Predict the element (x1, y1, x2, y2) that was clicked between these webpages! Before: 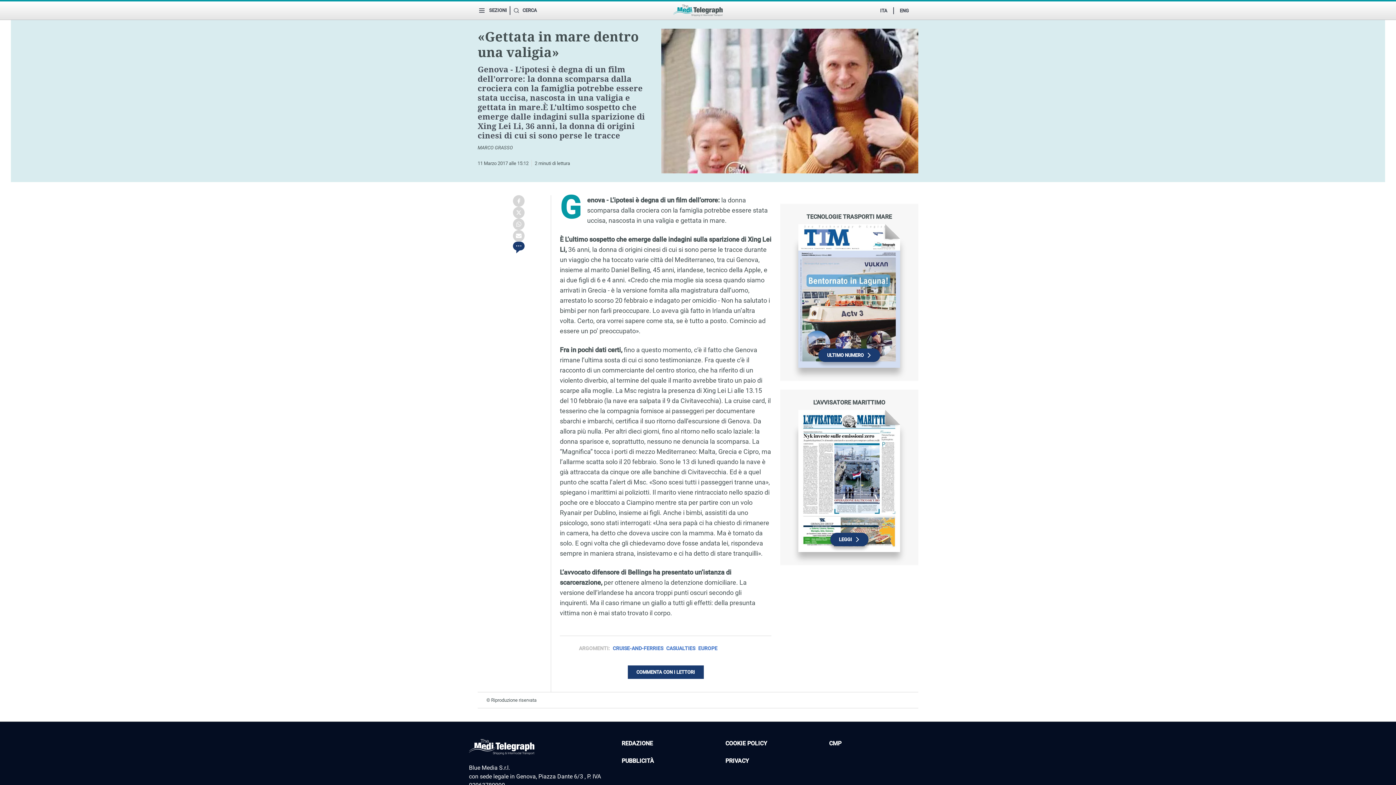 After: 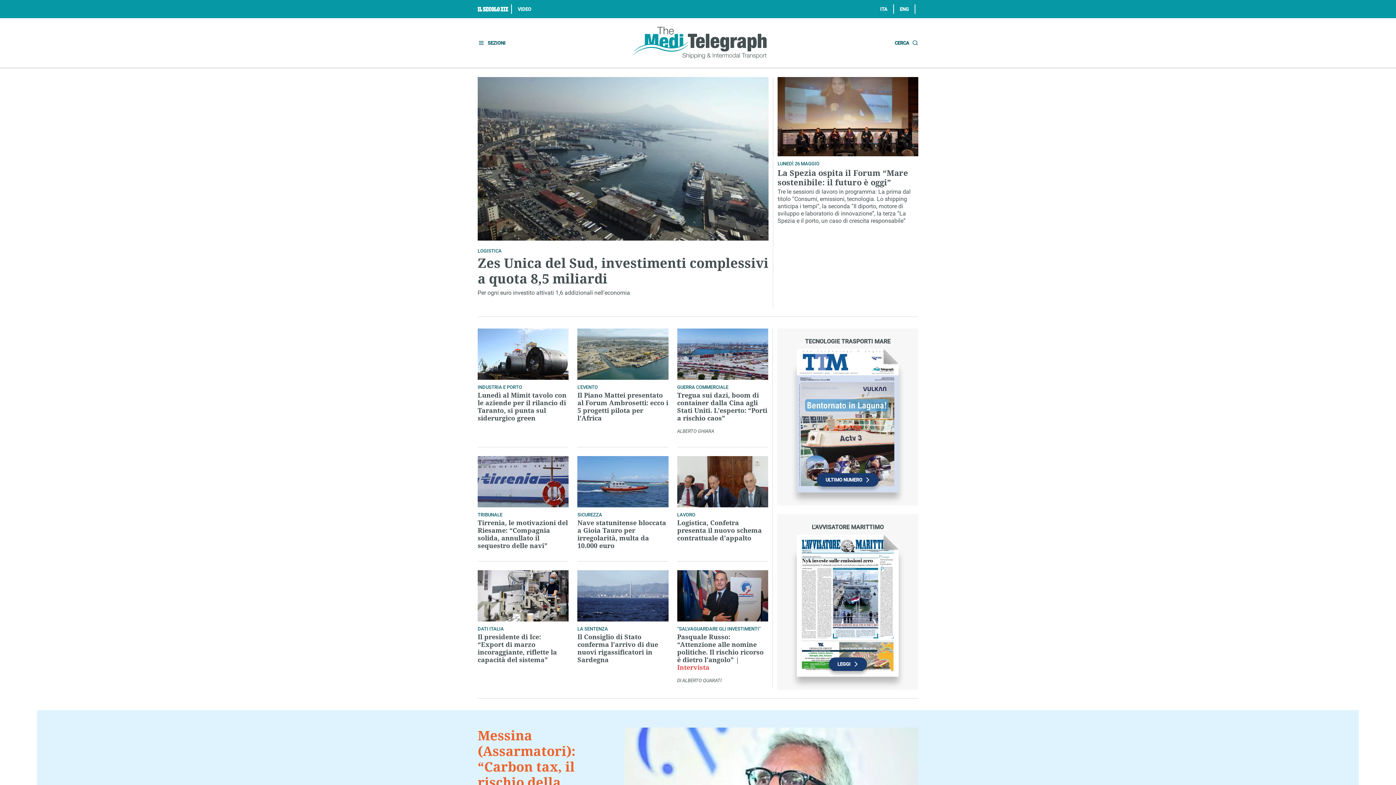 Action: bbox: (624, 4, 771, 16)